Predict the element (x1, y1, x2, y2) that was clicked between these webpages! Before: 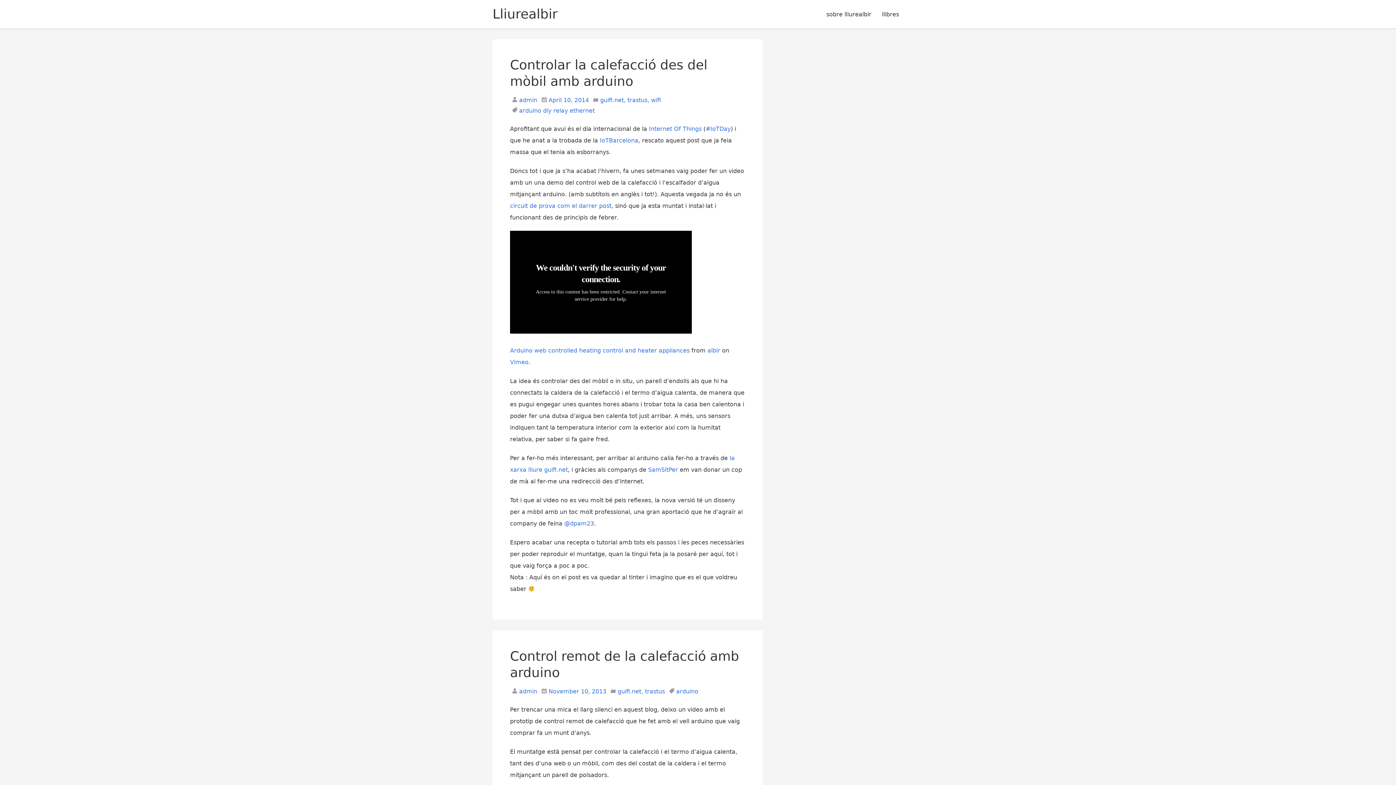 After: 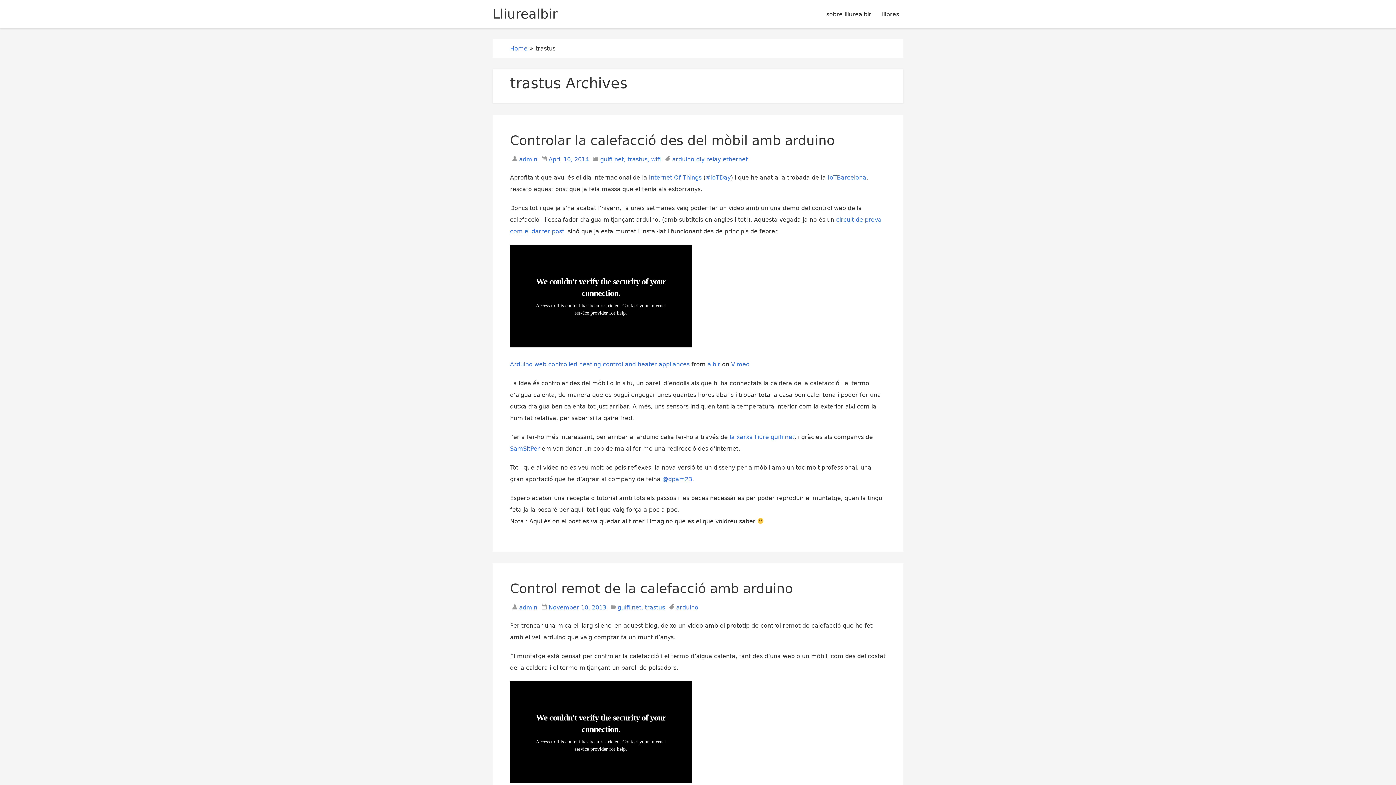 Action: bbox: (645, 688, 665, 695) label: trastus